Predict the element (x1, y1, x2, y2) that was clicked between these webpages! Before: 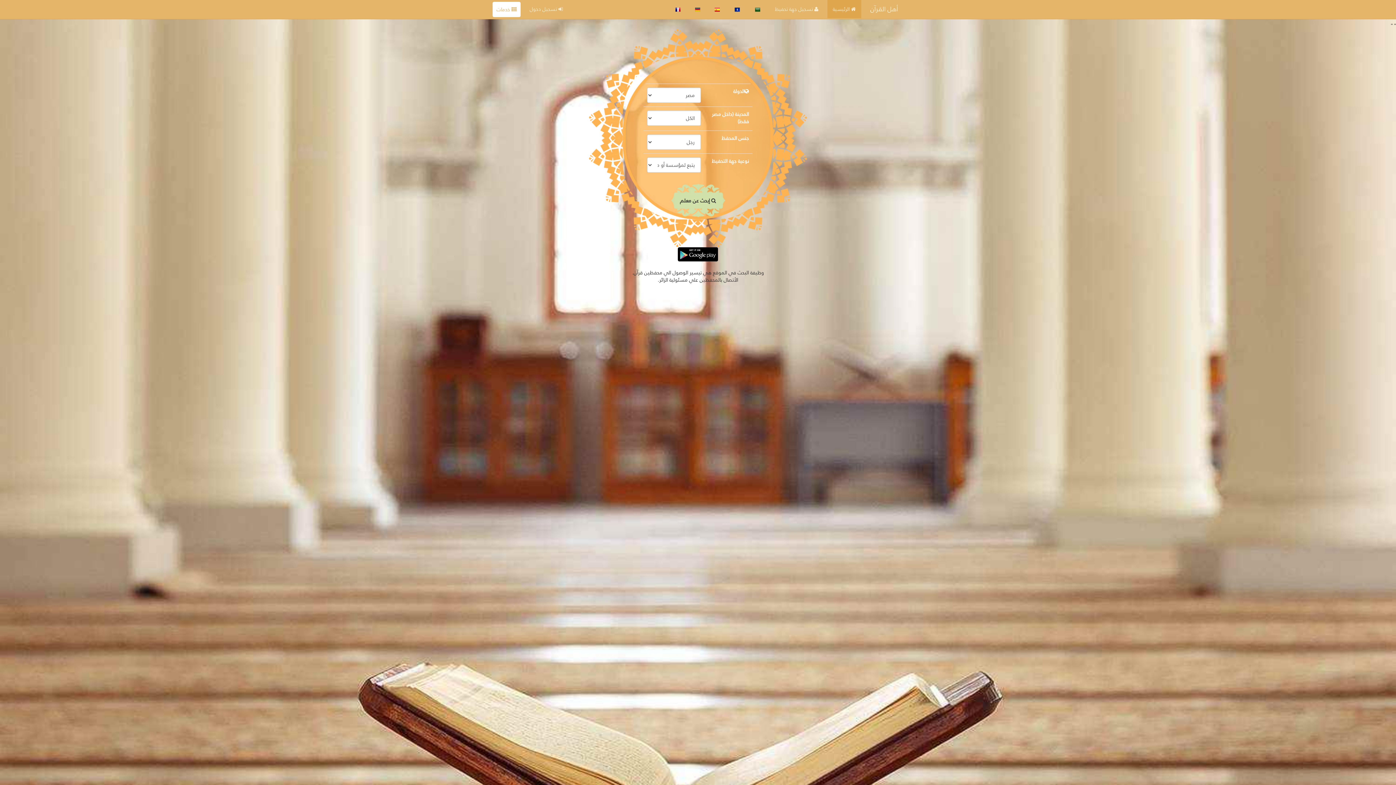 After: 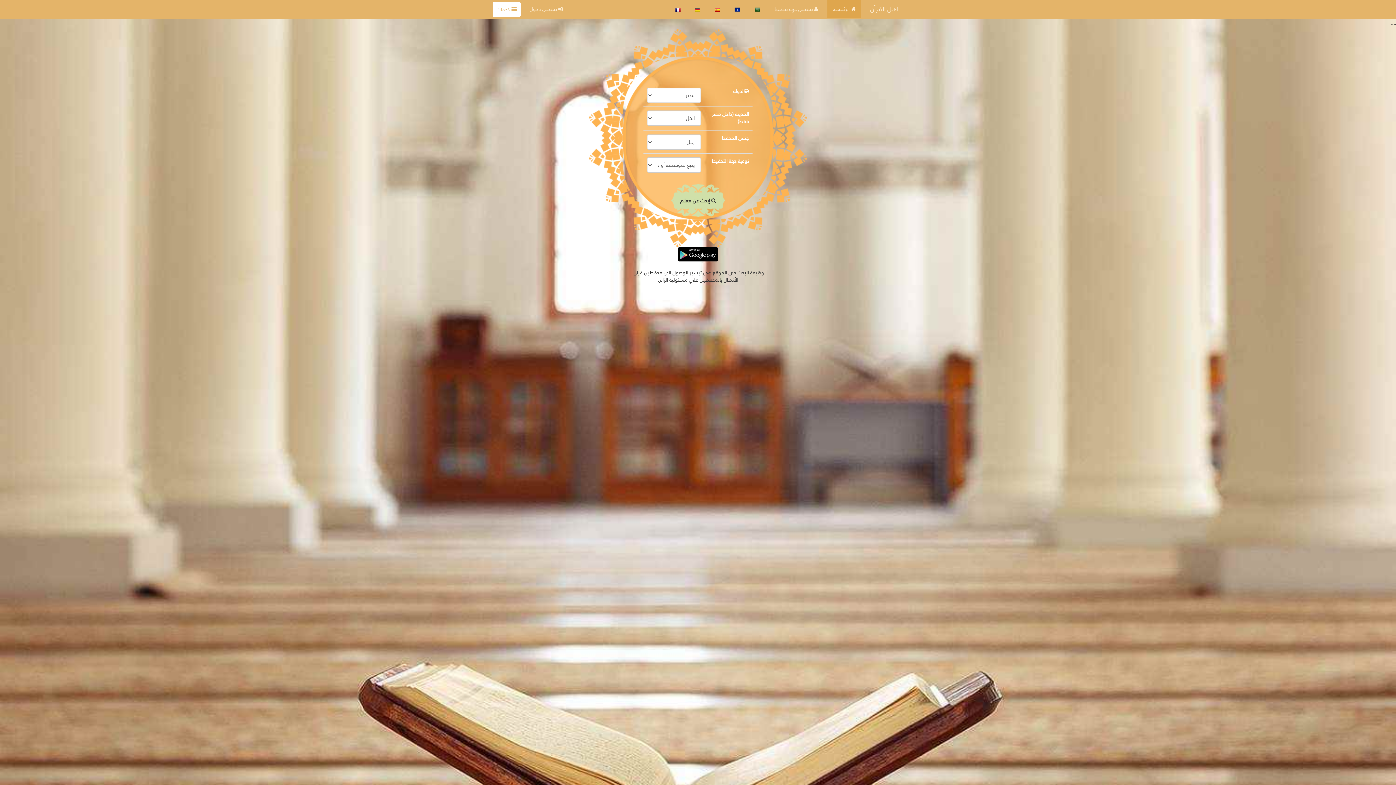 Action: label: أهل القرآن bbox: (865, 0, 903, 18)